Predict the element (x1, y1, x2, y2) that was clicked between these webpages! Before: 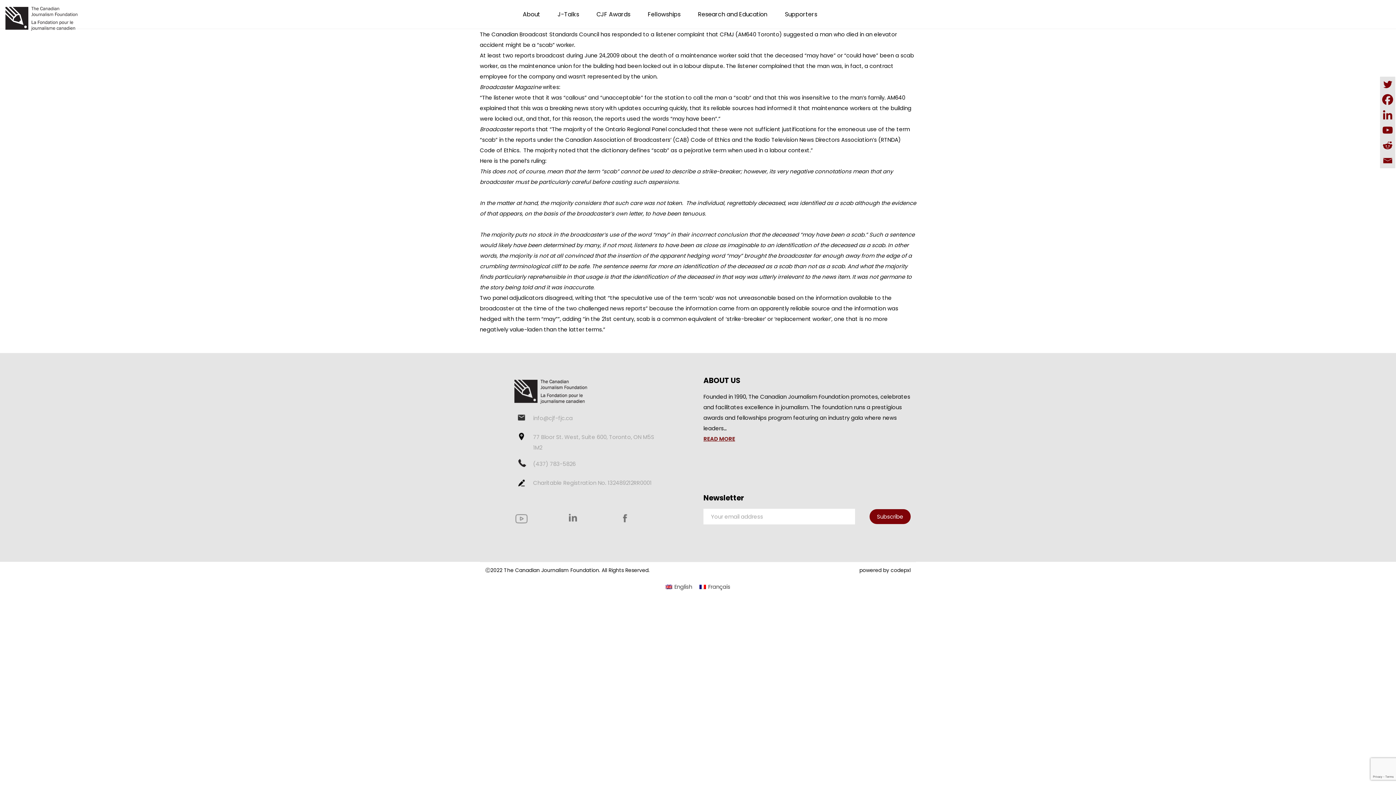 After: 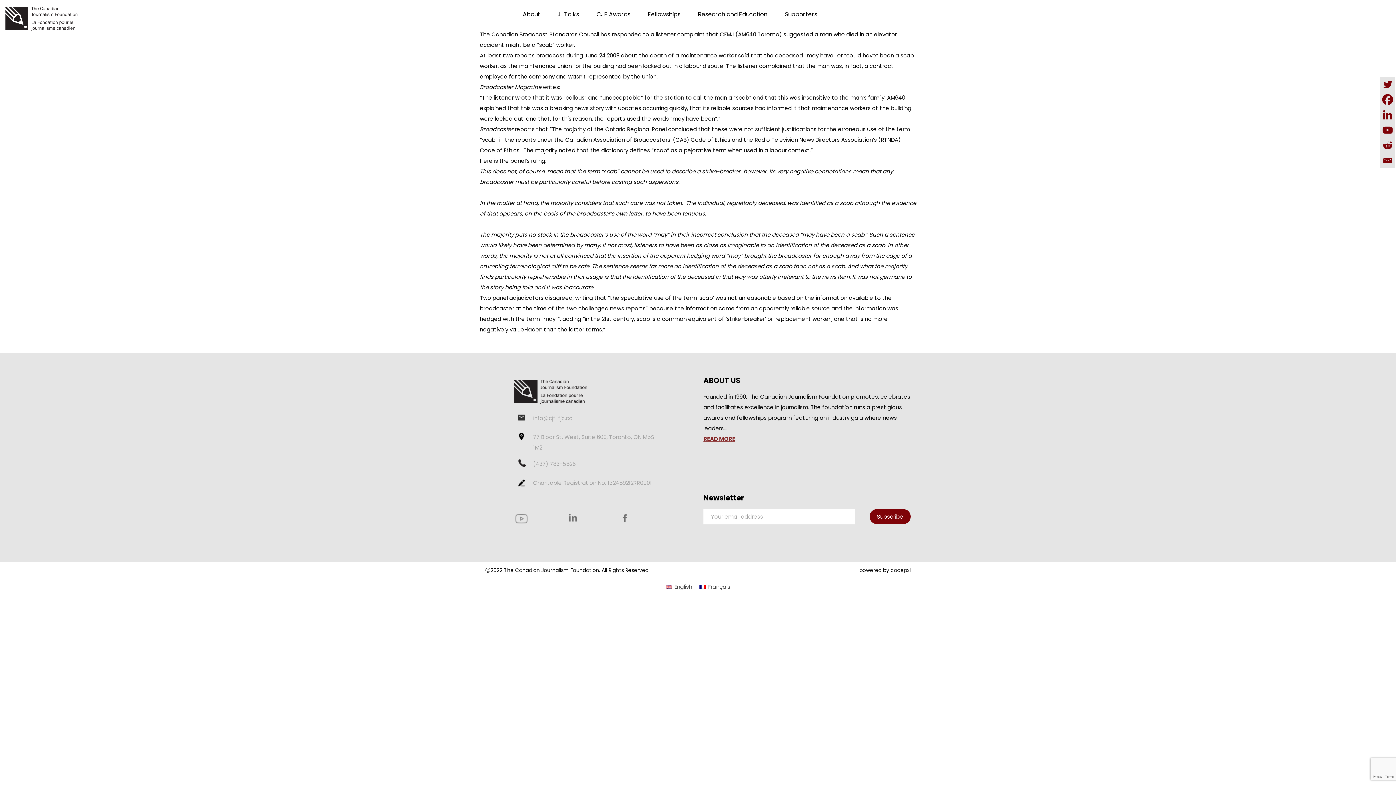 Action: label: Facebook bbox: (1380, 92, 1395, 107)